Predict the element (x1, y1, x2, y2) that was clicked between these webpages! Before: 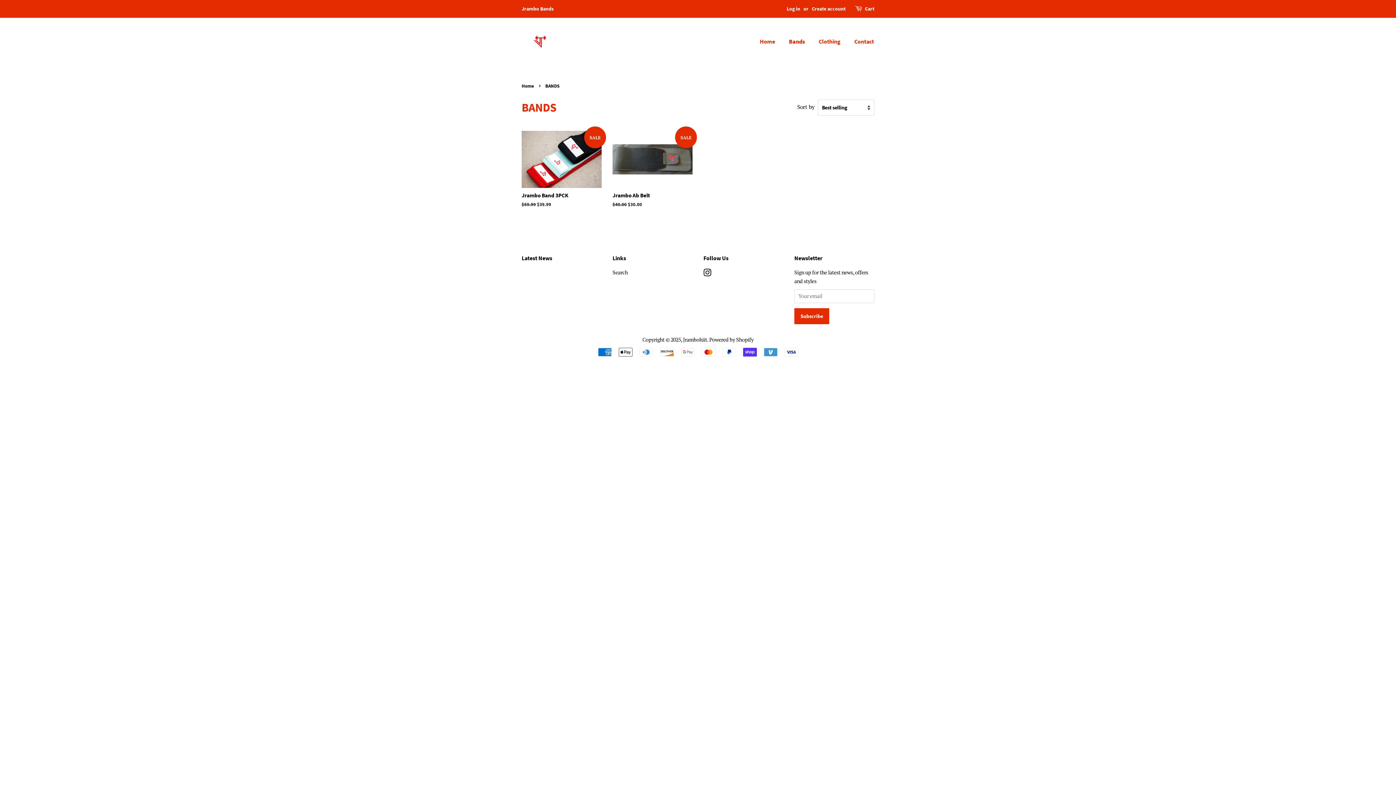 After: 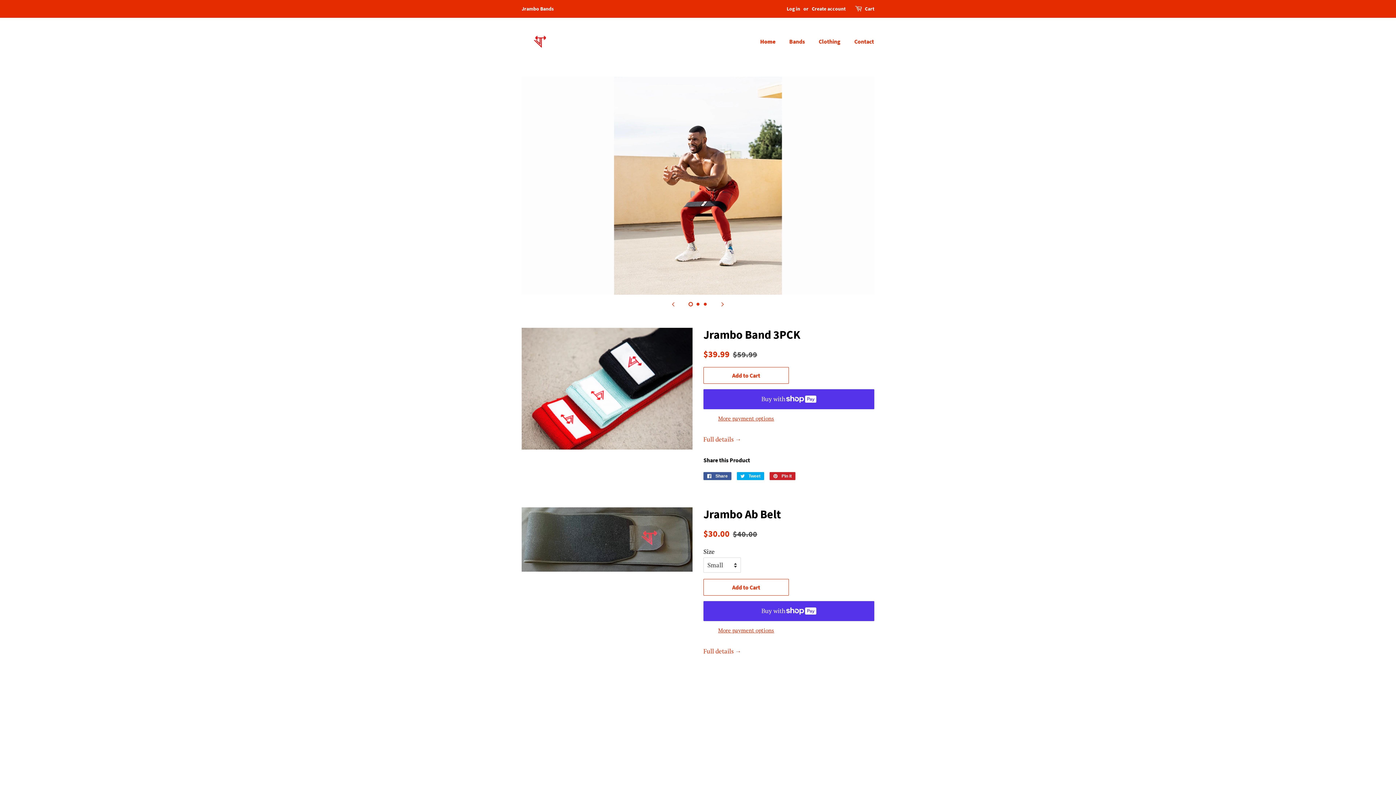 Action: label: Home bbox: (521, 82, 536, 88)